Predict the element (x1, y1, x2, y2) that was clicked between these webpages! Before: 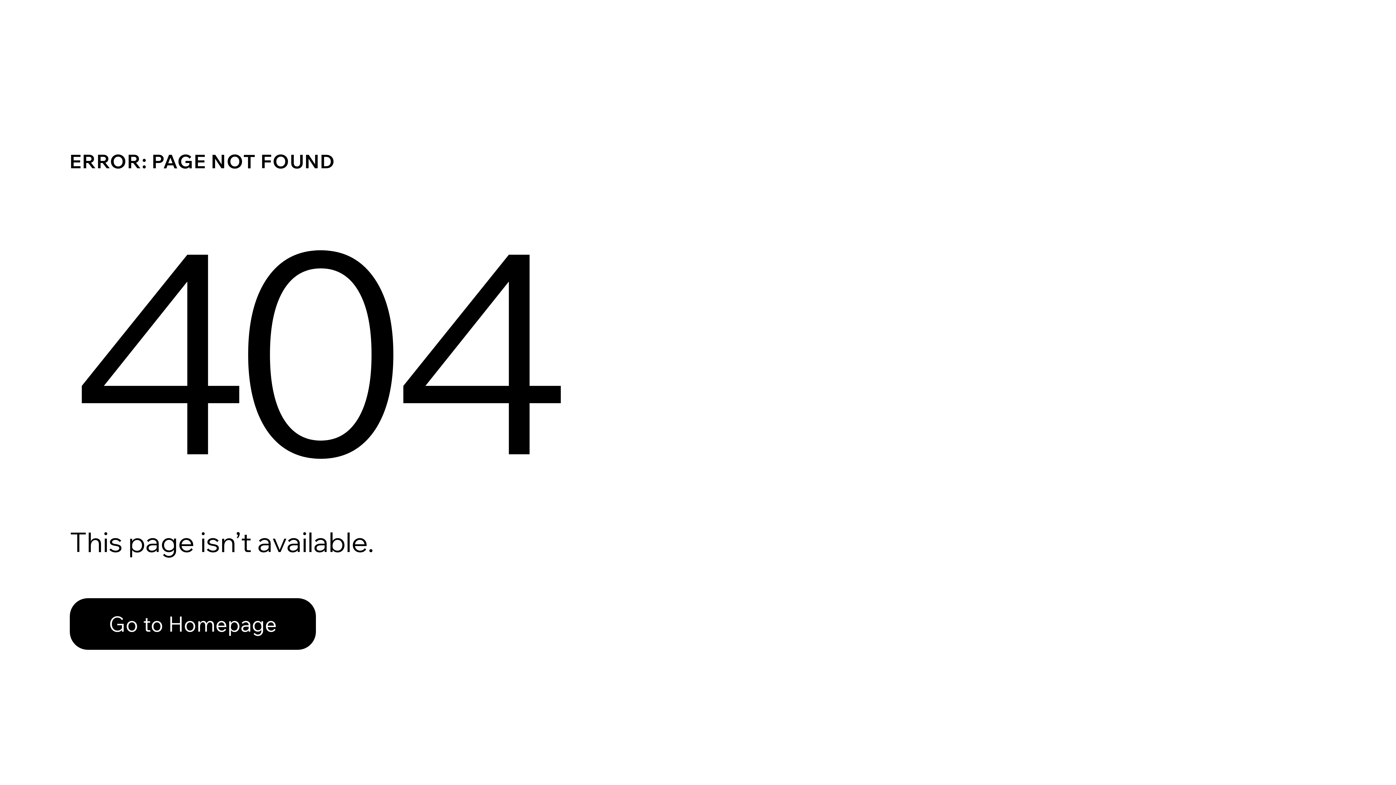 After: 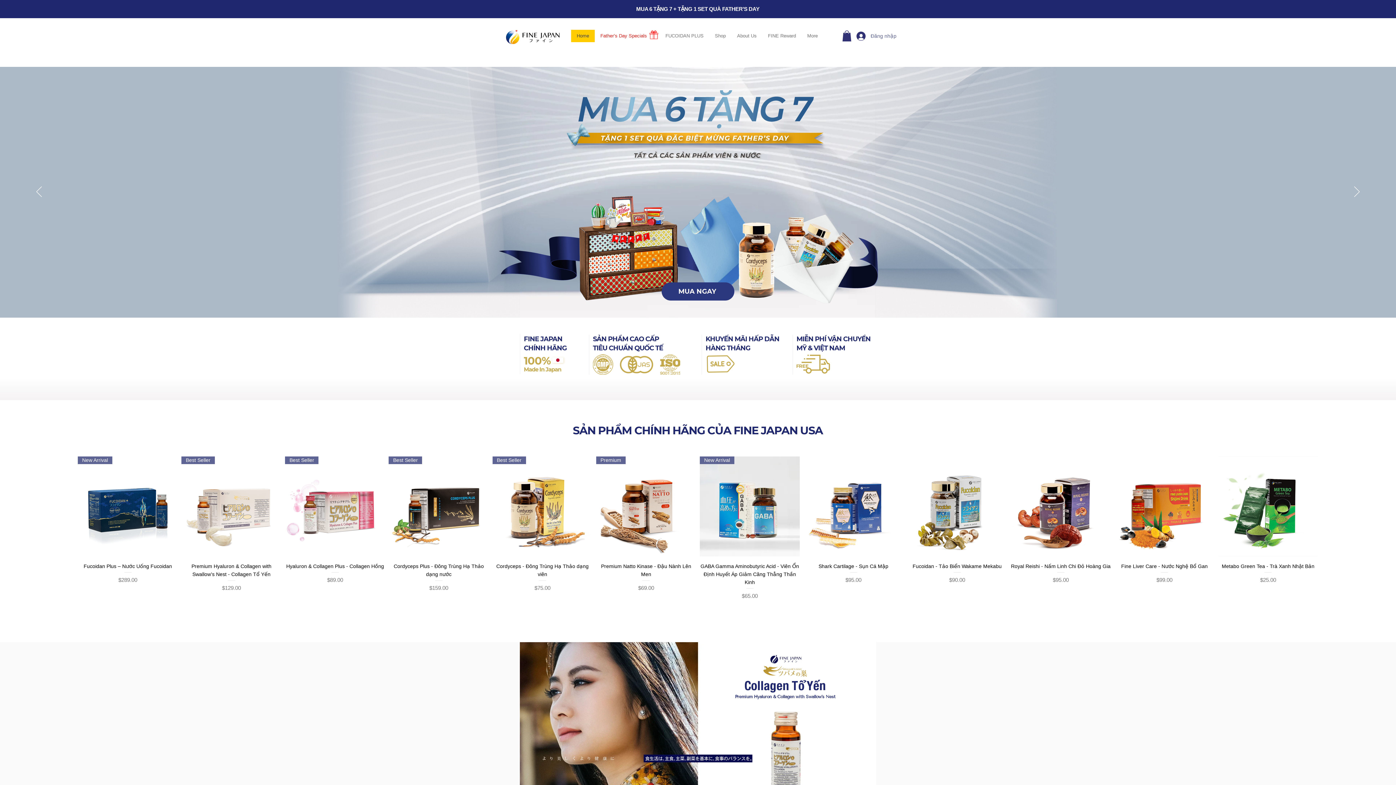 Action: label: Go to Homepage bbox: (69, 598, 316, 650)